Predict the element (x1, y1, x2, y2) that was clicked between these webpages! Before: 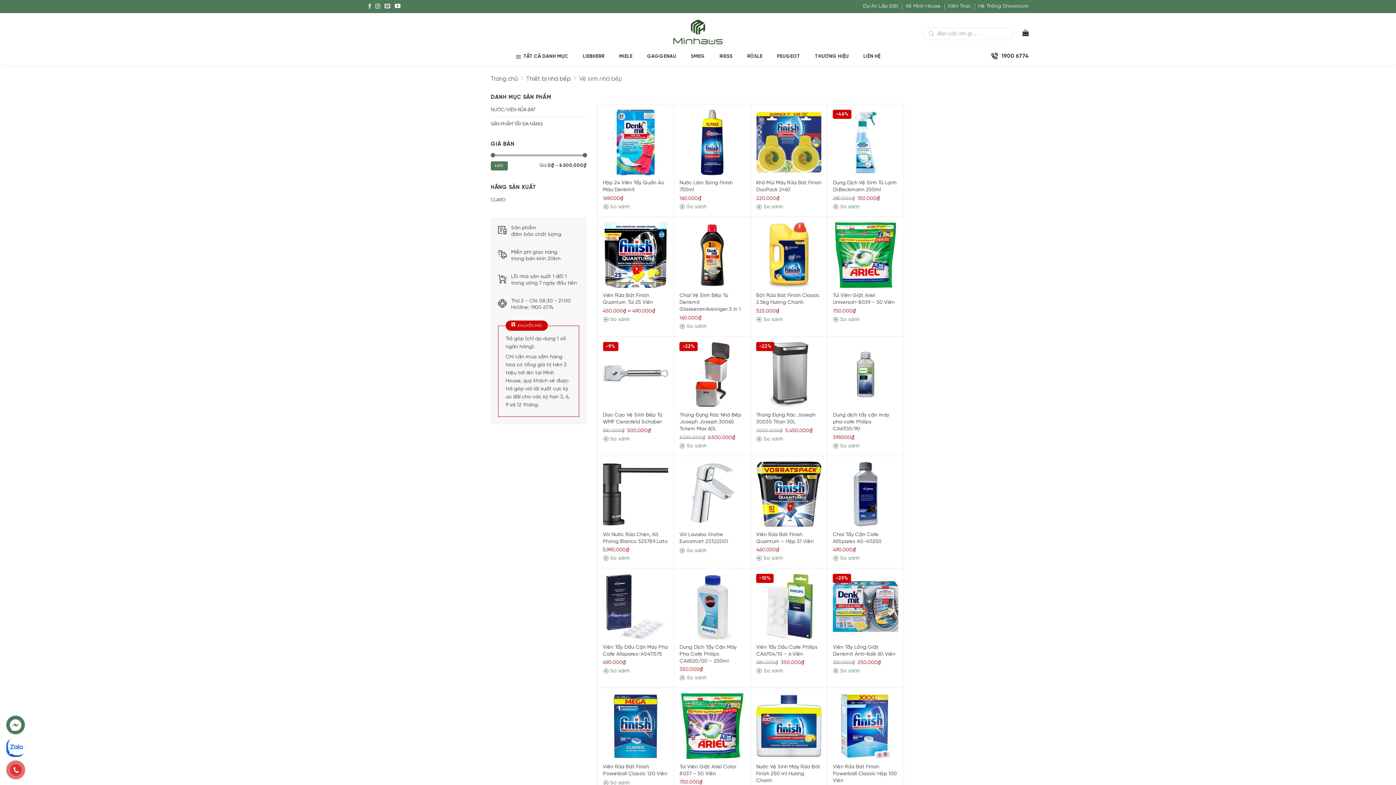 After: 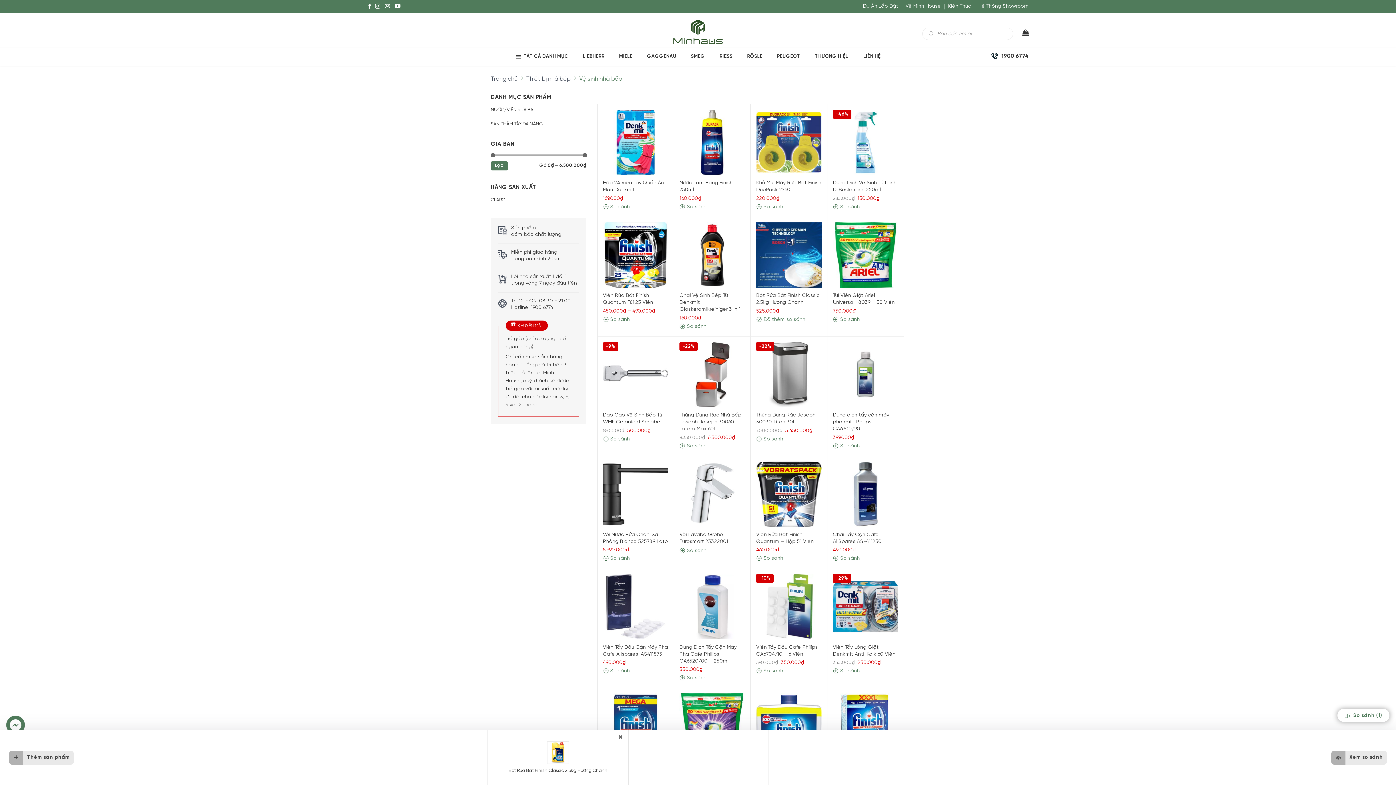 Action: bbox: (756, 316, 783, 322) label:  So sánh